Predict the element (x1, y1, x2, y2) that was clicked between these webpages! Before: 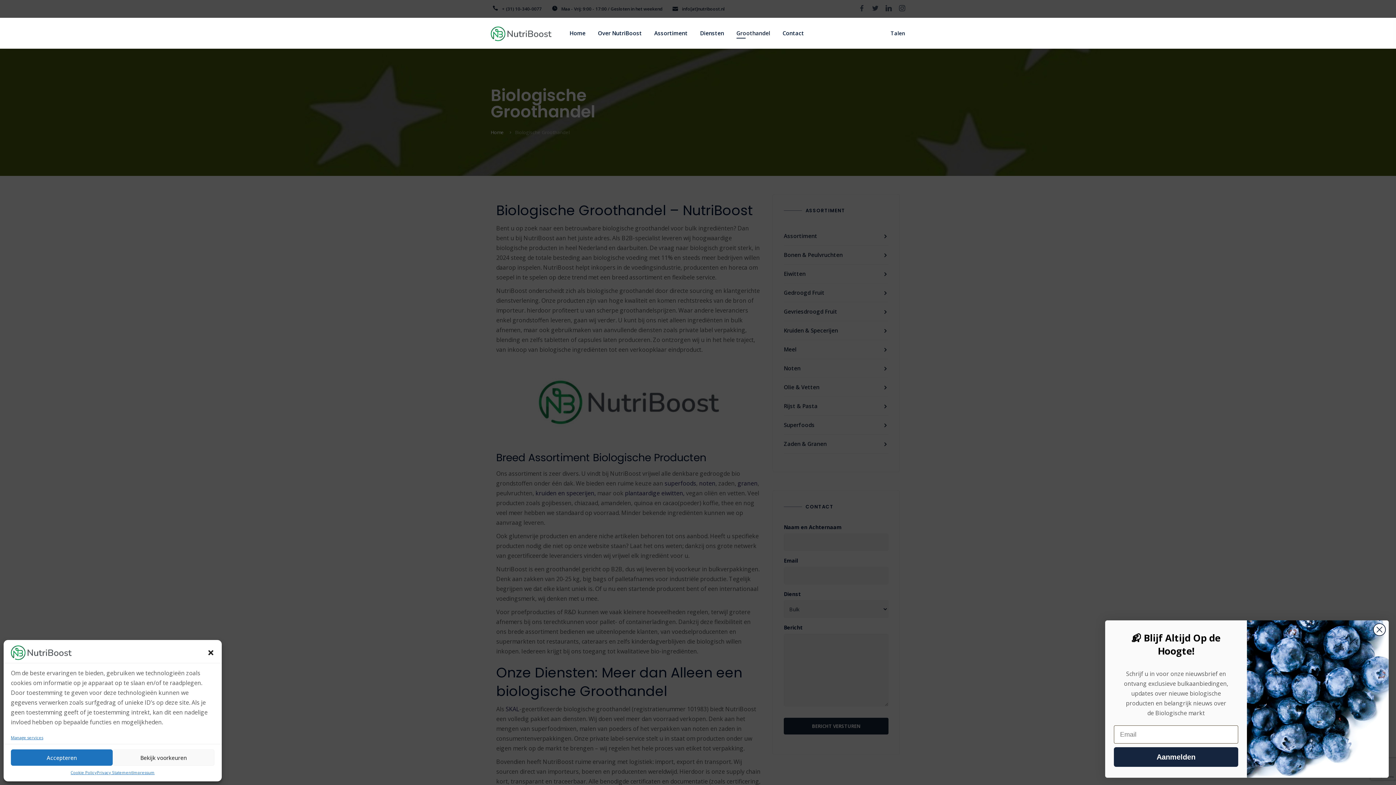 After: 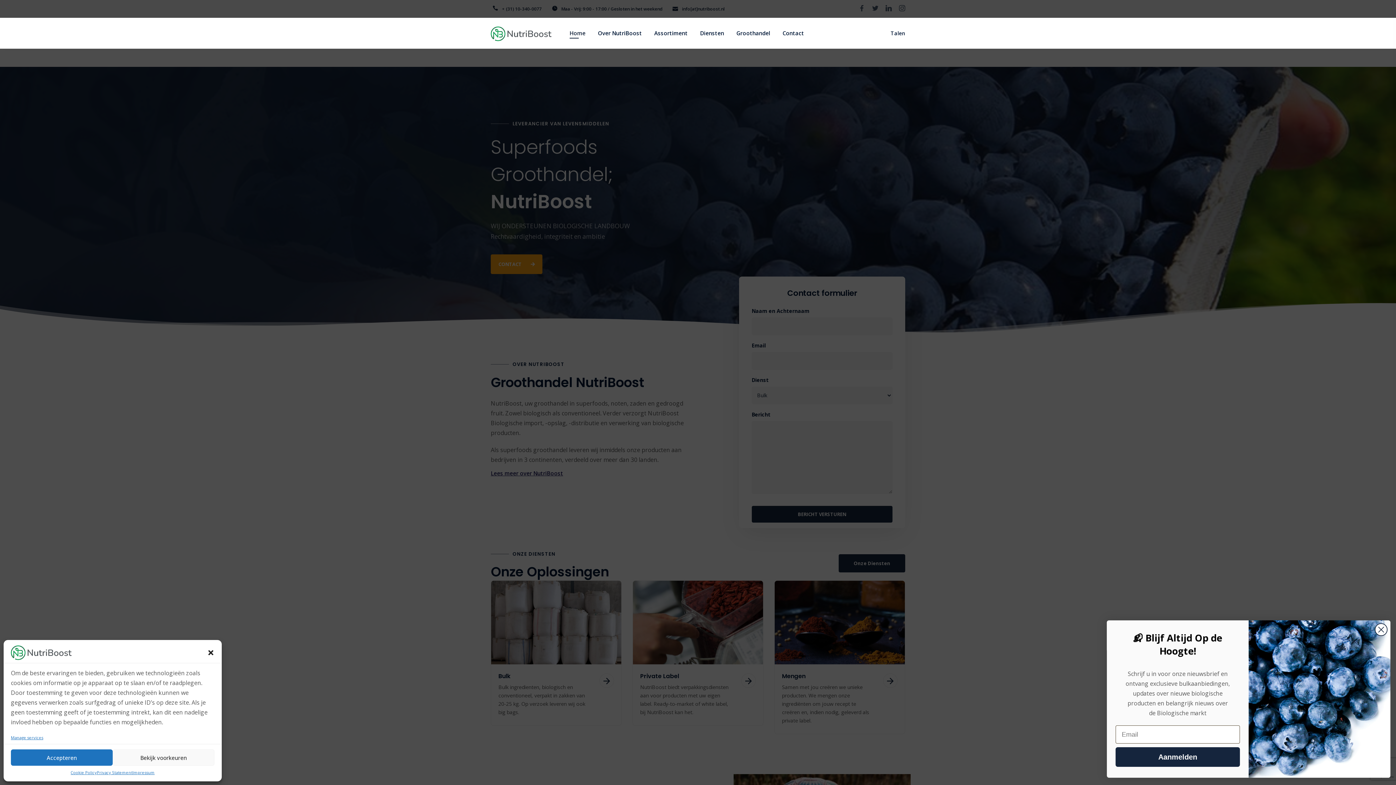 Action: label: Home bbox: (569, 17, 585, 48)